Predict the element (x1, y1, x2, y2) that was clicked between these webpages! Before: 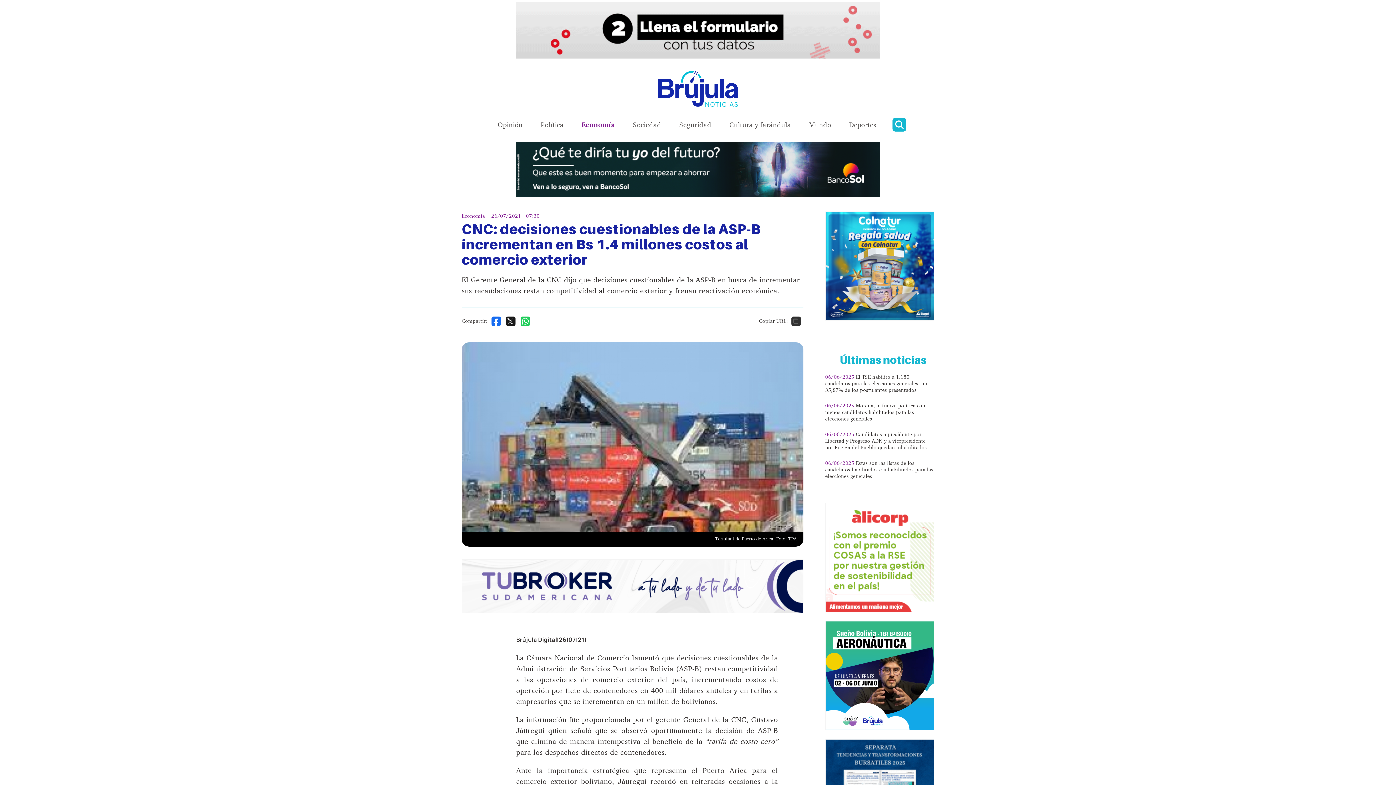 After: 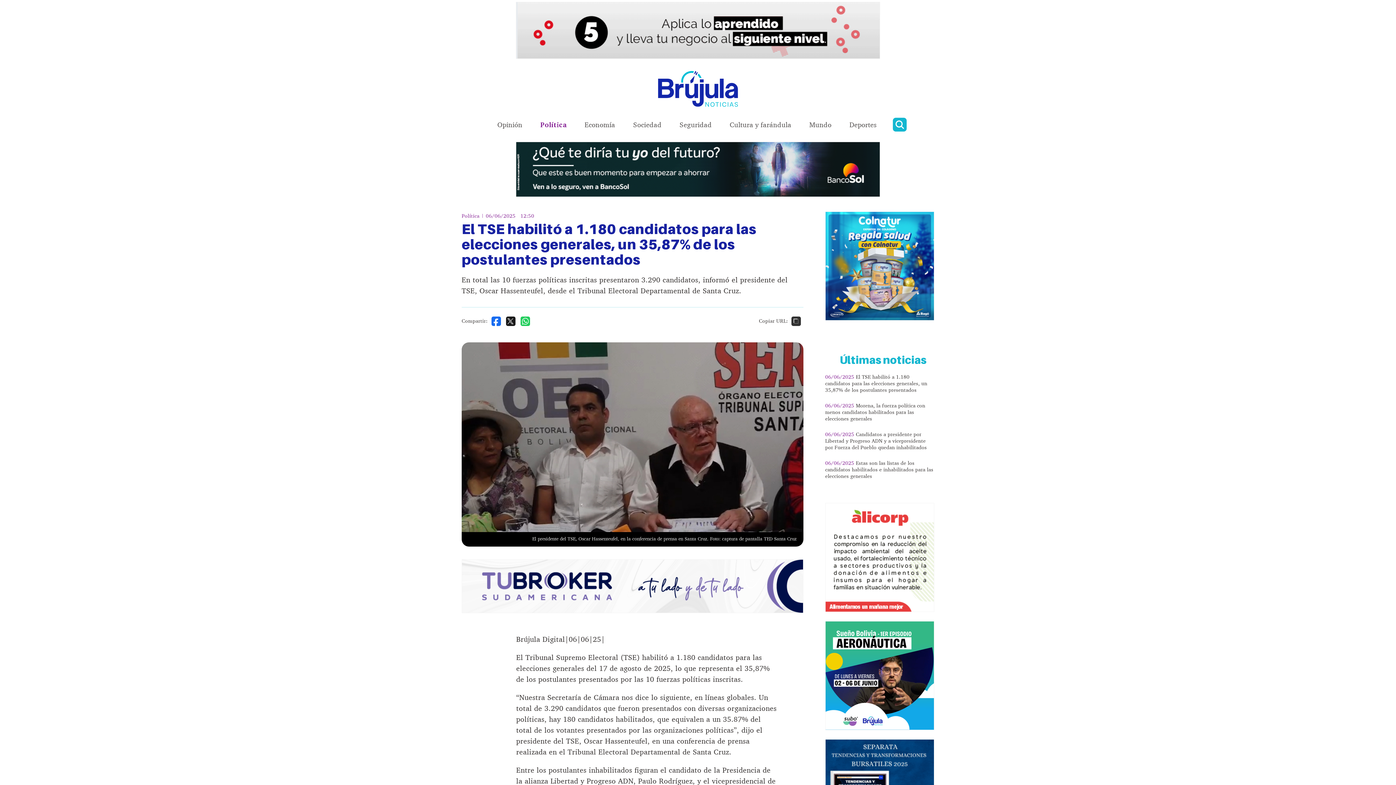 Action: bbox: (825, 373, 934, 393) label: 06/06/2025 El TSE habilitó a 1.180 candidatos para las elecciones generales, un 35,87% de los postulantes presentados